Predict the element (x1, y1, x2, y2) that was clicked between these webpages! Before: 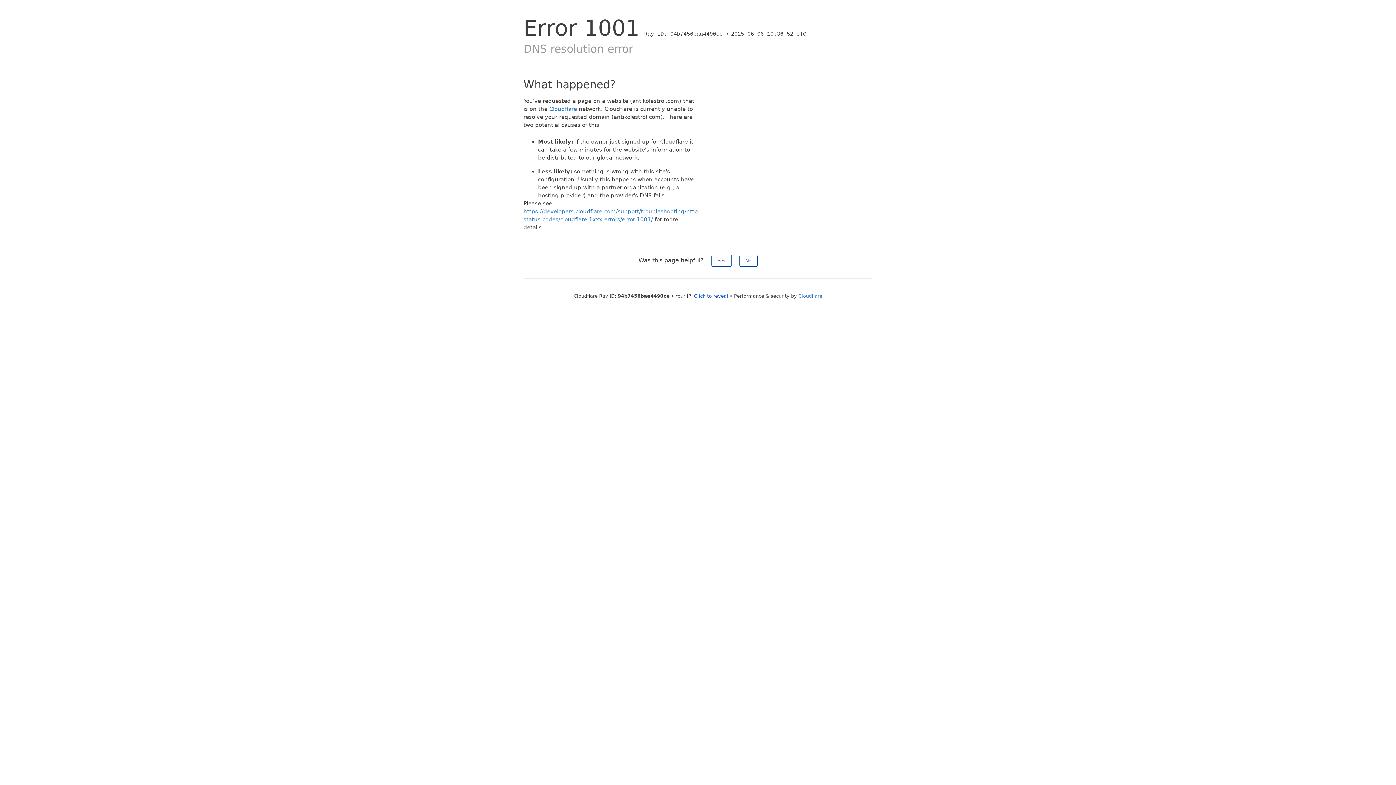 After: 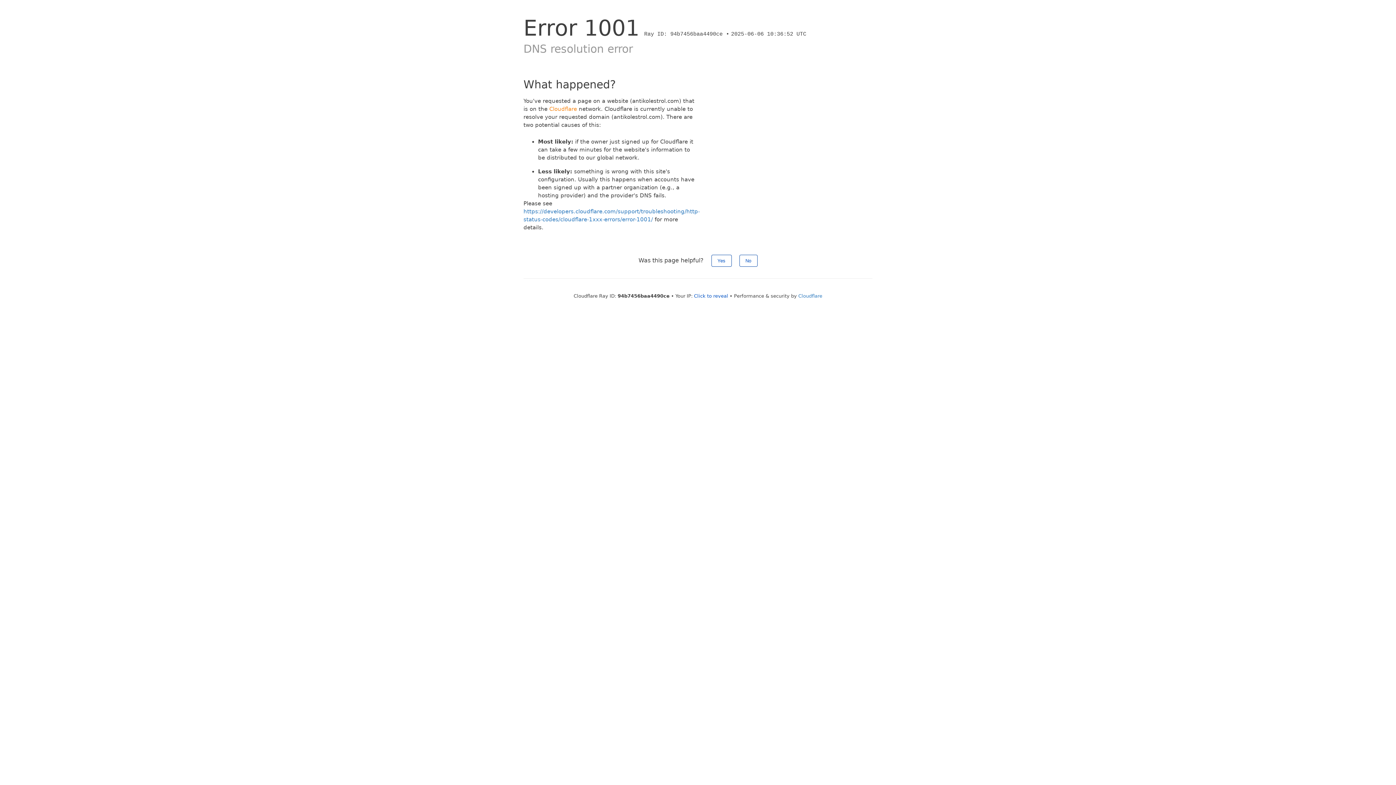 Action: bbox: (549, 105, 577, 112) label: Cloudflare